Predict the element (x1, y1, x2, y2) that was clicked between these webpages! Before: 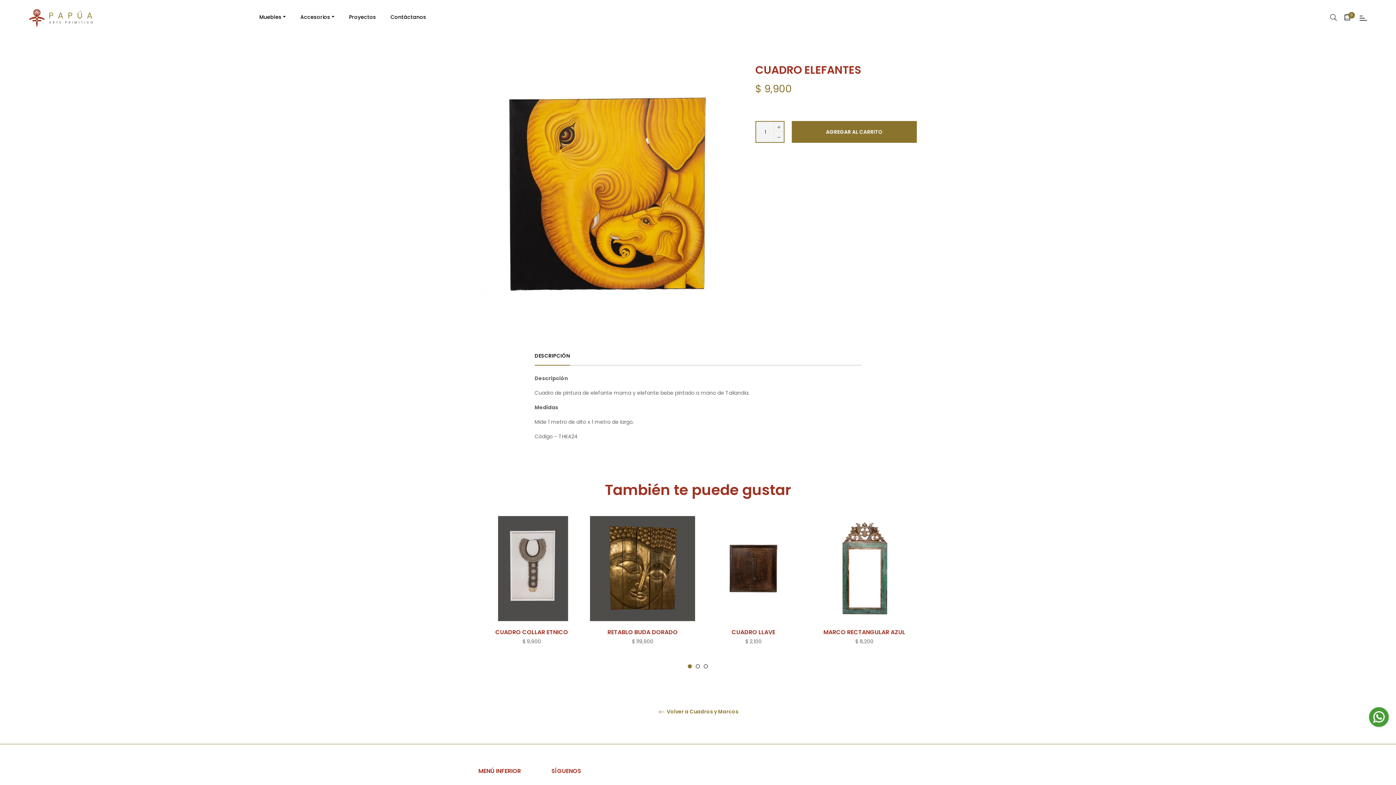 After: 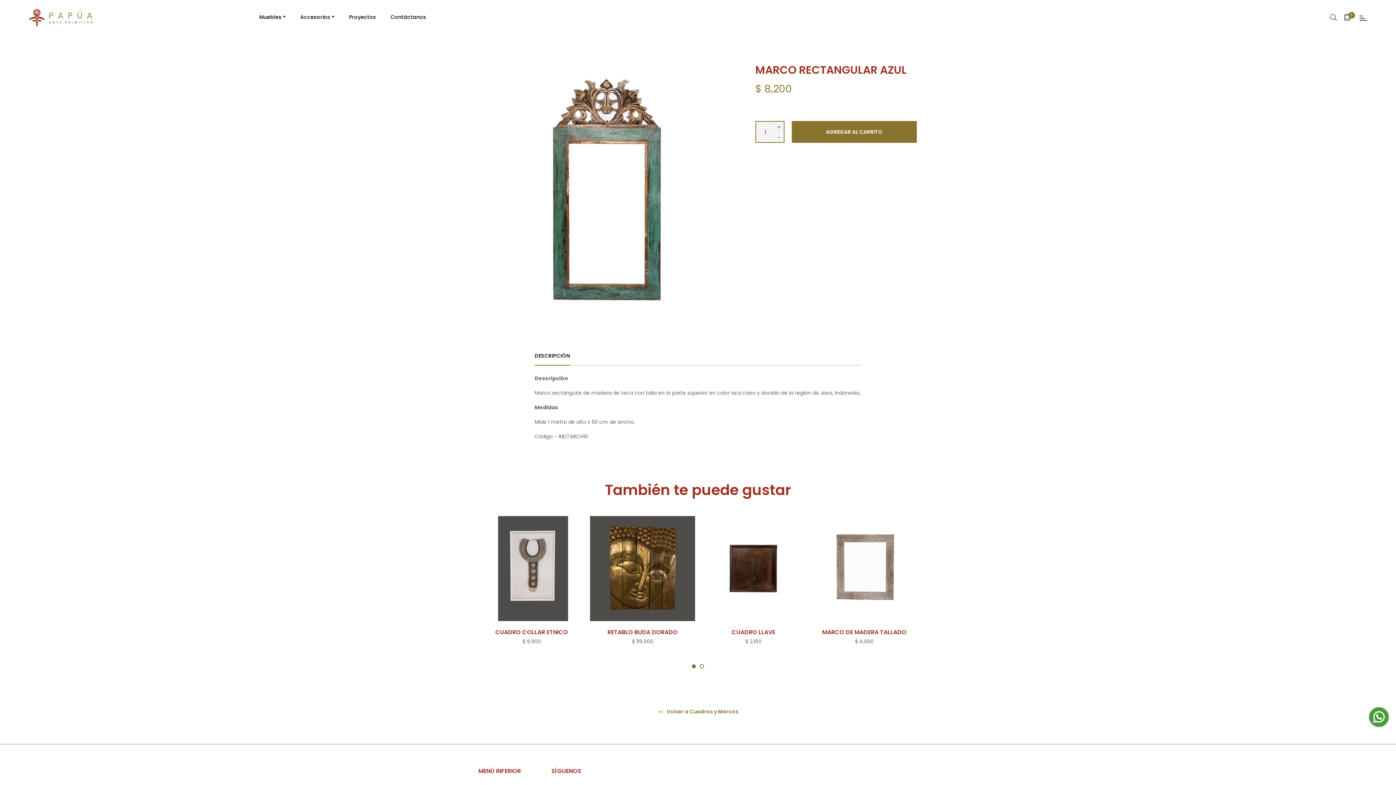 Action: label: MARCO RECTANGULAR AZUL bbox: (823, 628, 905, 636)